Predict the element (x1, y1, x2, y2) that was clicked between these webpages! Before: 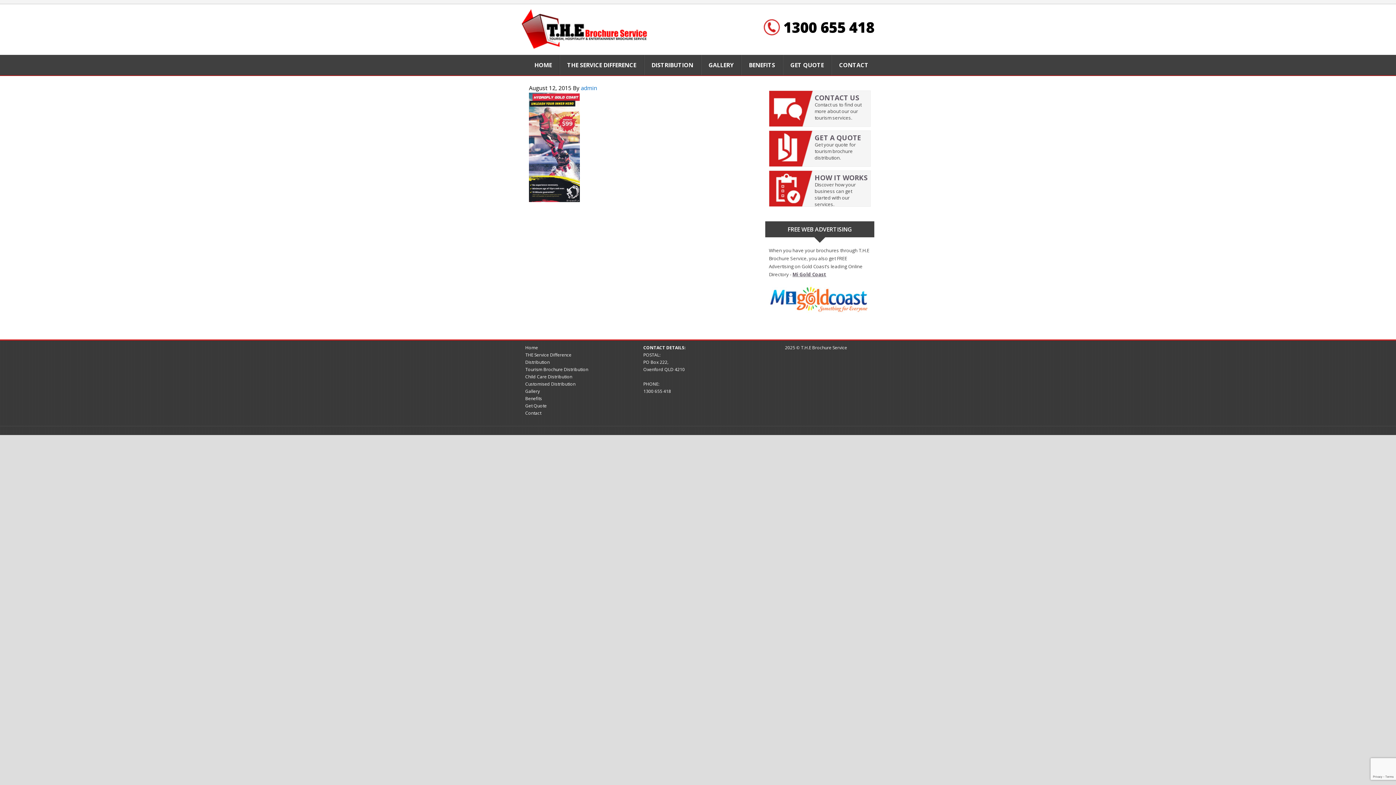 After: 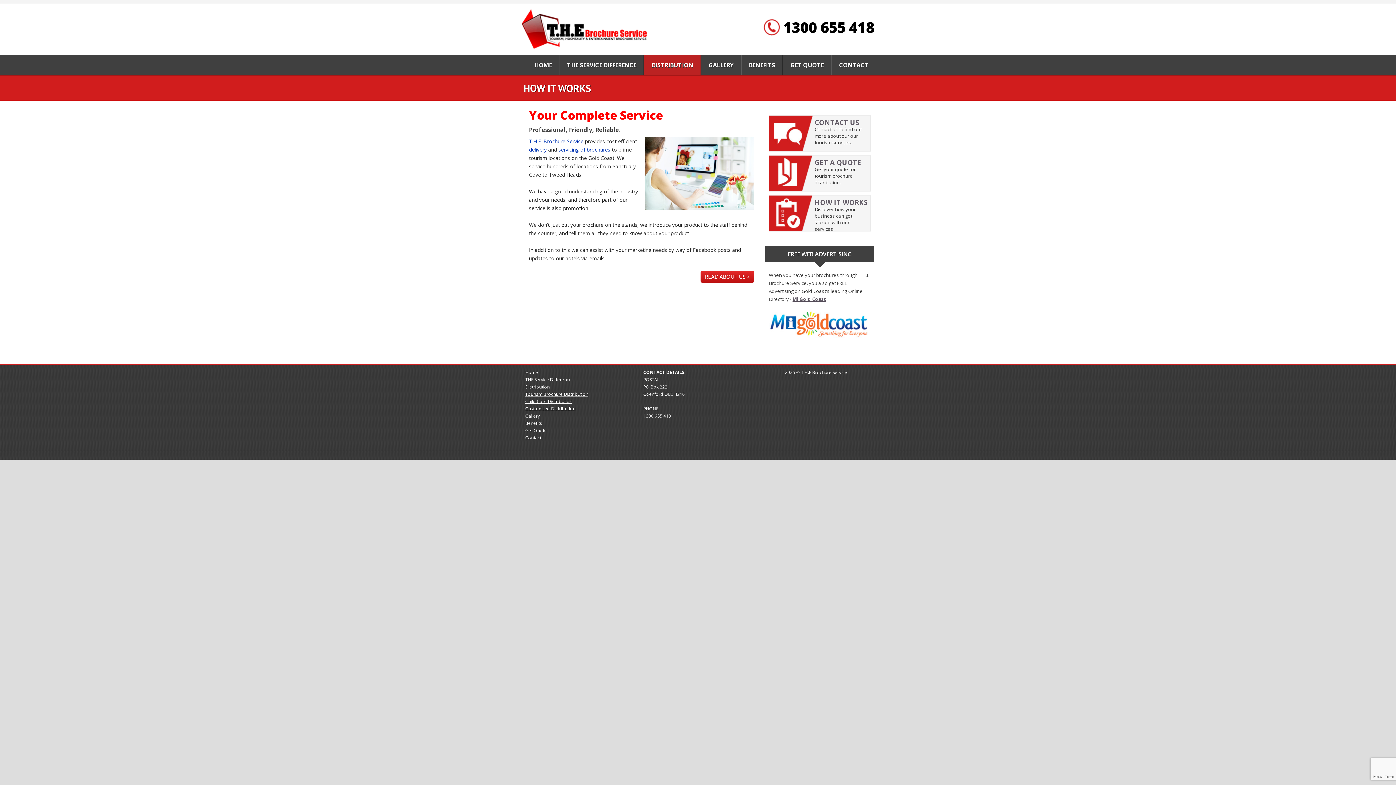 Action: label: Distribution bbox: (525, 359, 549, 365)